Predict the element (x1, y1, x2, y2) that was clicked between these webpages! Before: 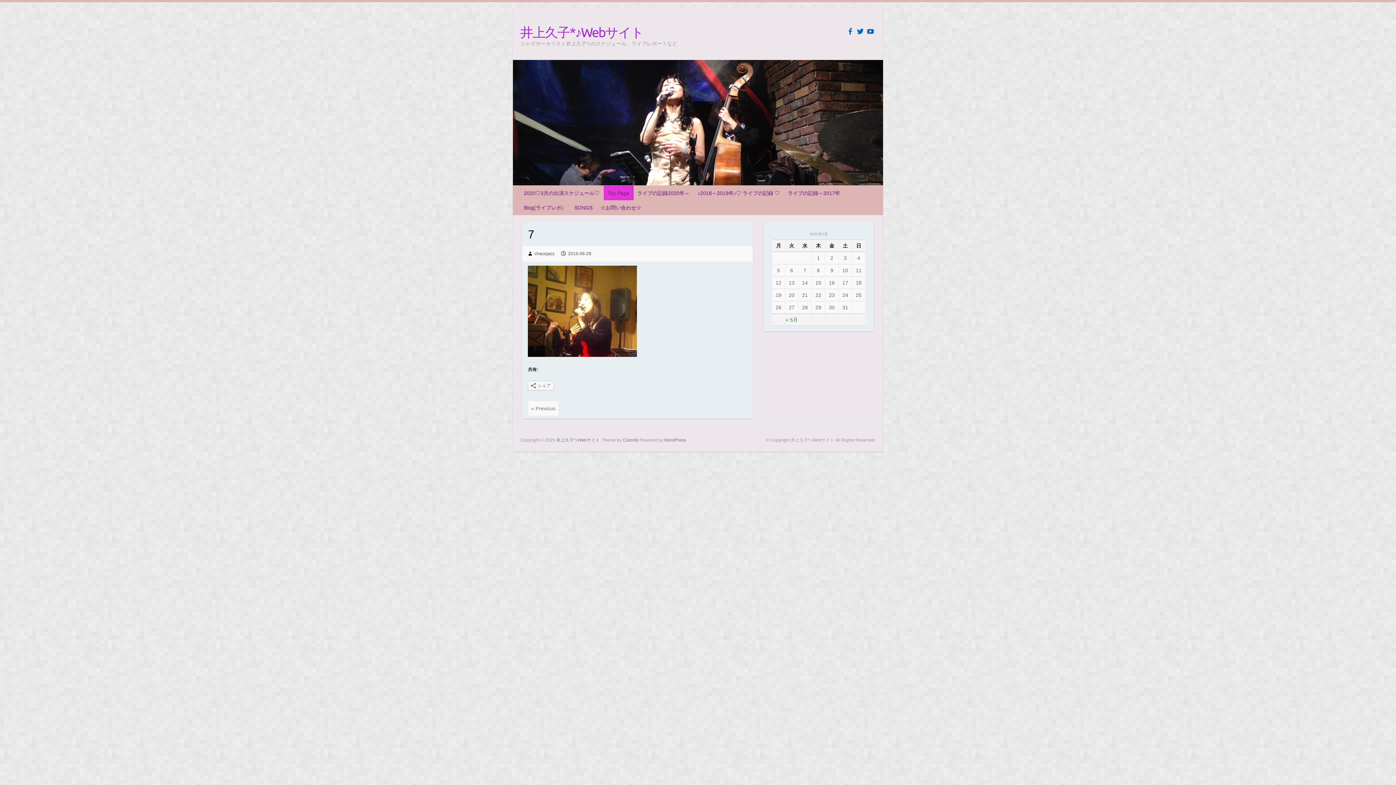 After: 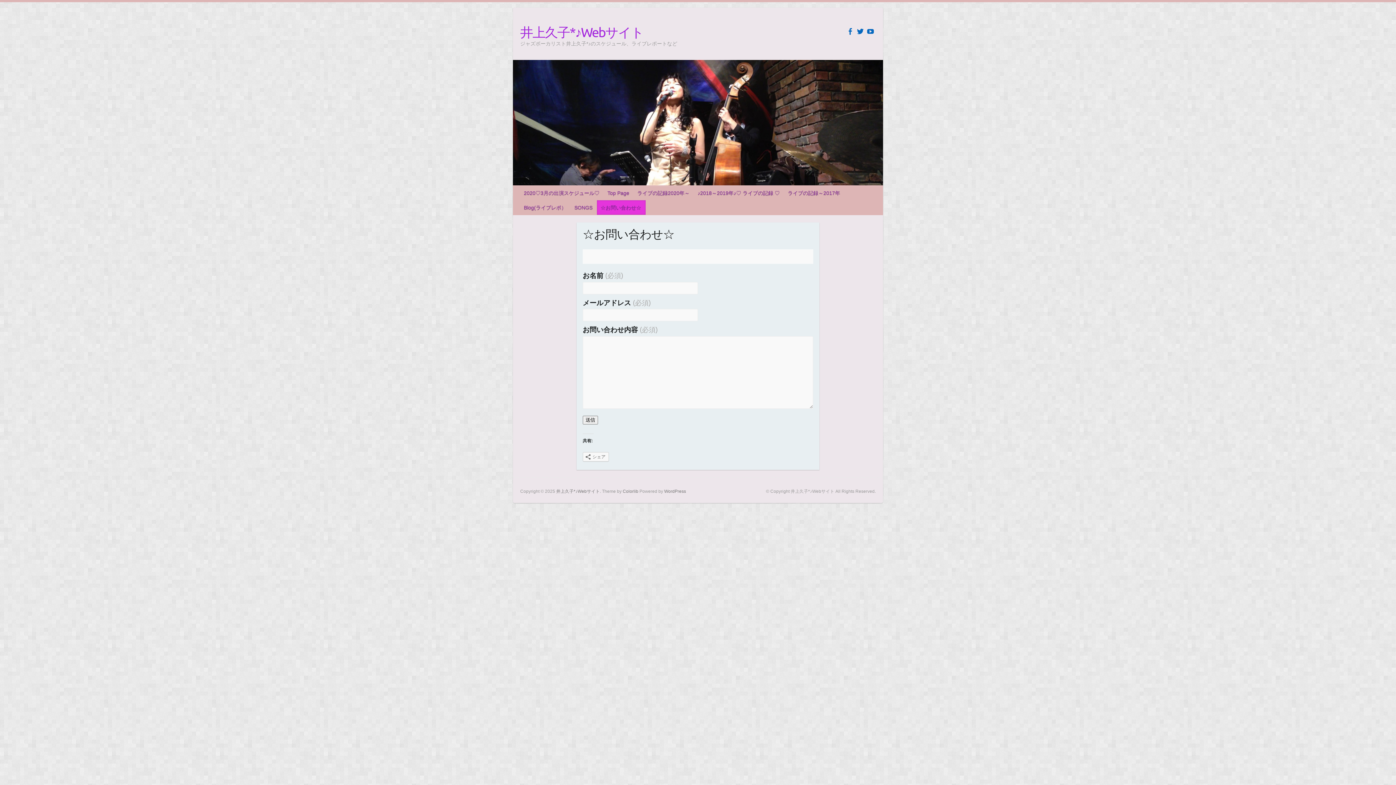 Action: bbox: (597, 200, 645, 215) label: ☆お問い合わせ☆